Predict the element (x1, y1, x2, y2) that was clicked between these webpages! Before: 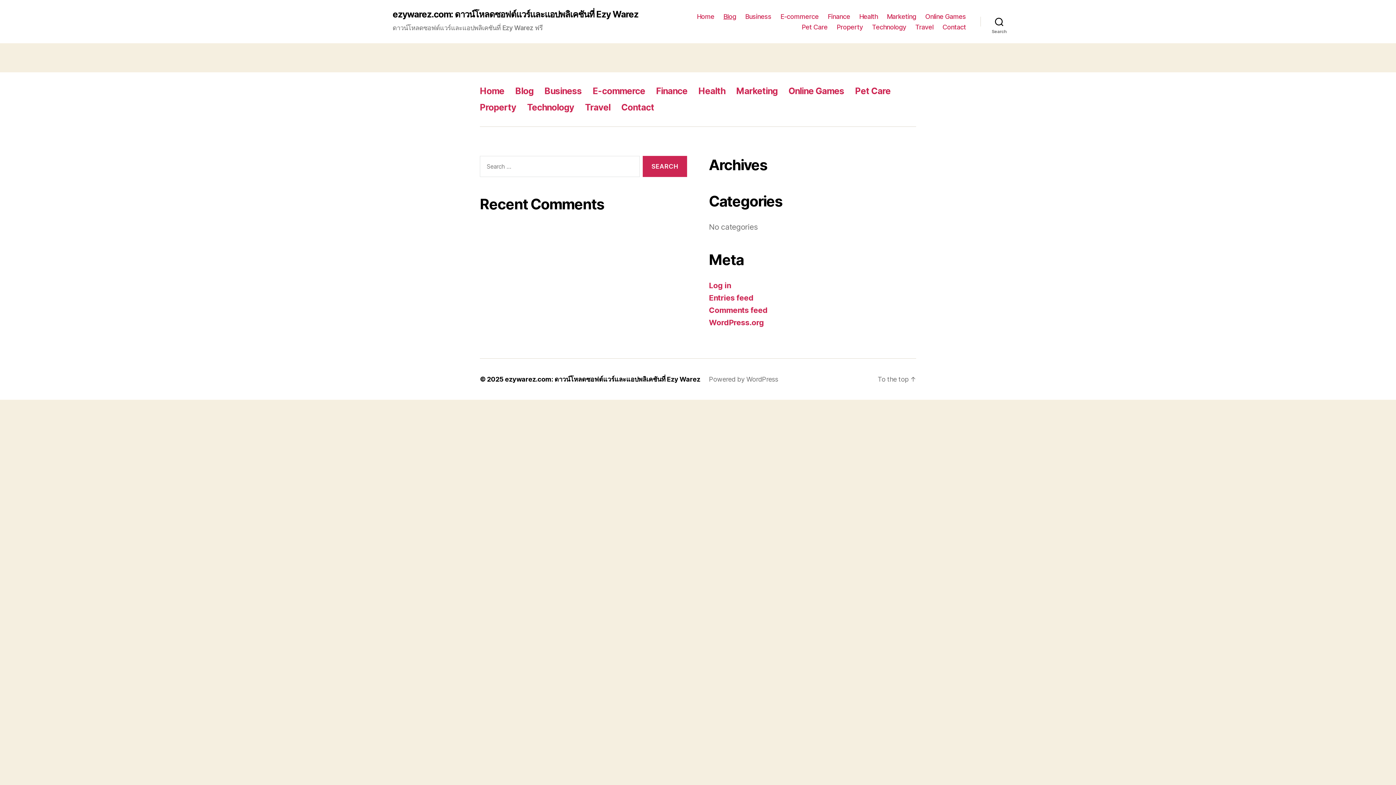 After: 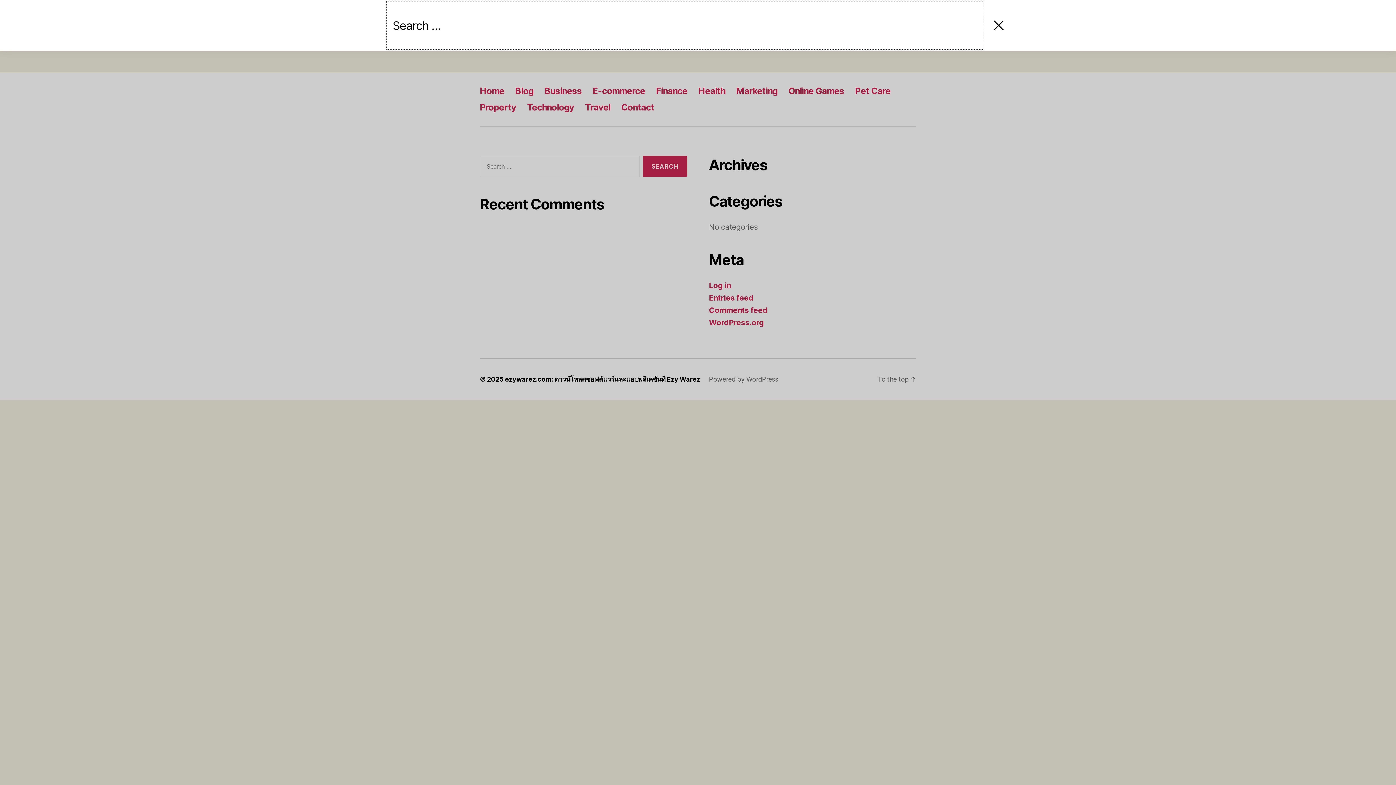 Action: label: Search bbox: (980, 13, 1018, 29)